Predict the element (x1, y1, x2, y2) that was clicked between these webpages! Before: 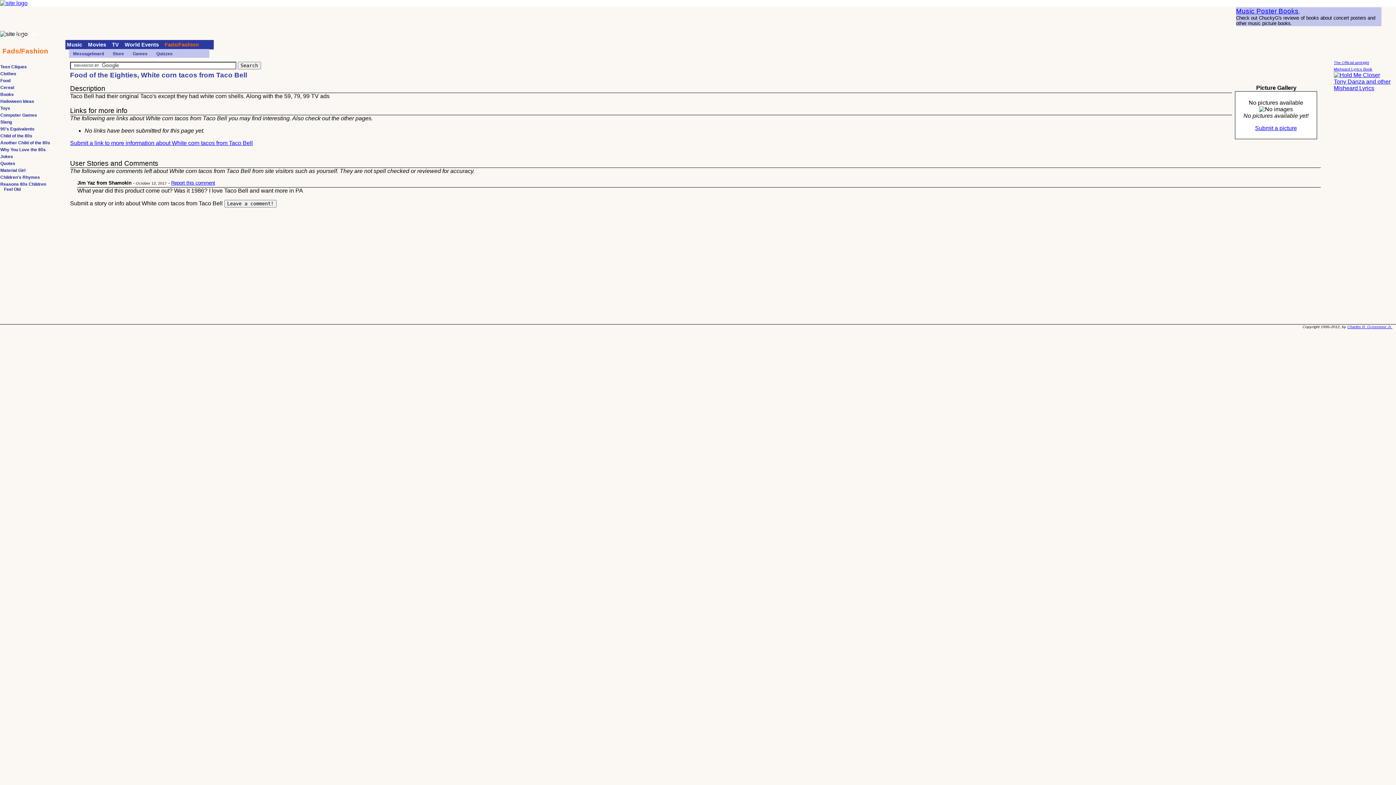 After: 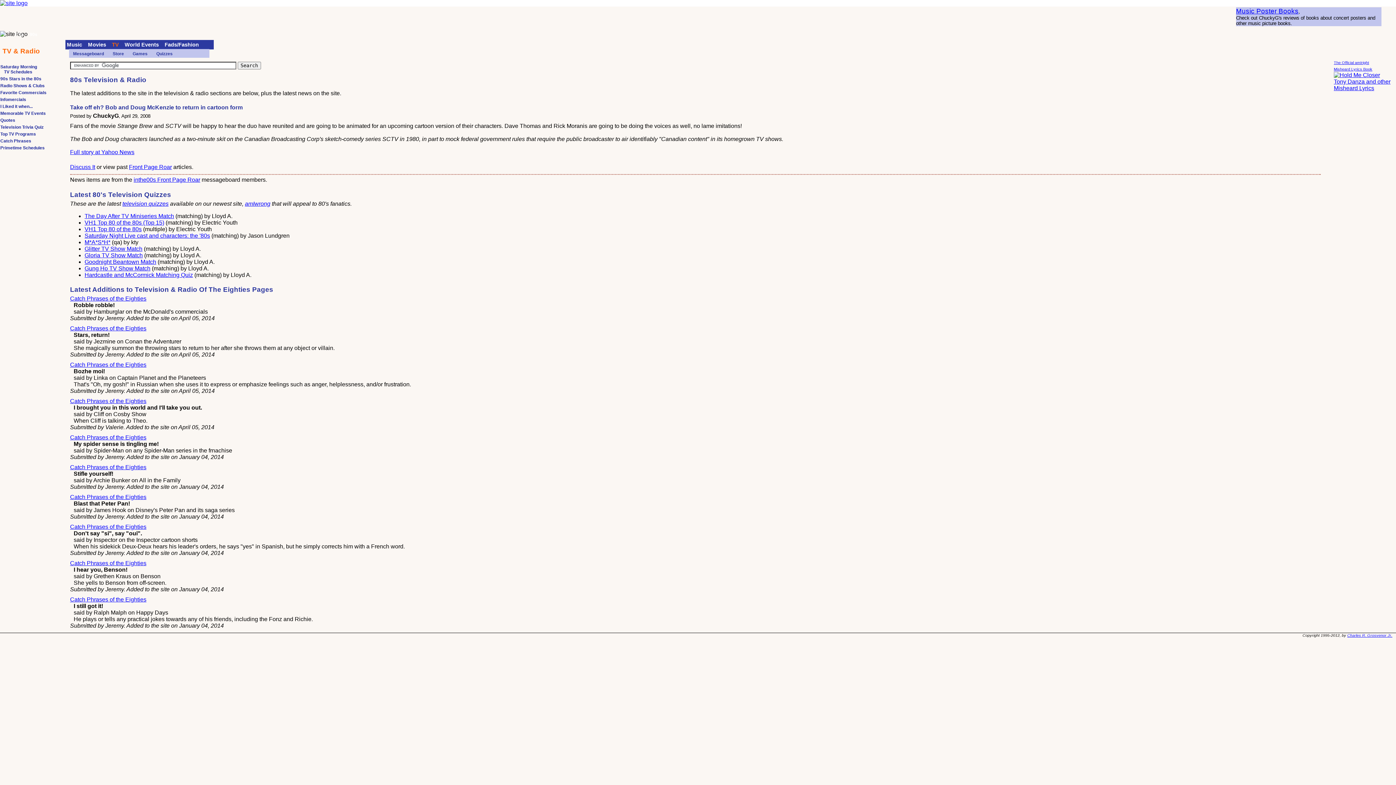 Action: bbox: (112, 41, 118, 47) label: TV